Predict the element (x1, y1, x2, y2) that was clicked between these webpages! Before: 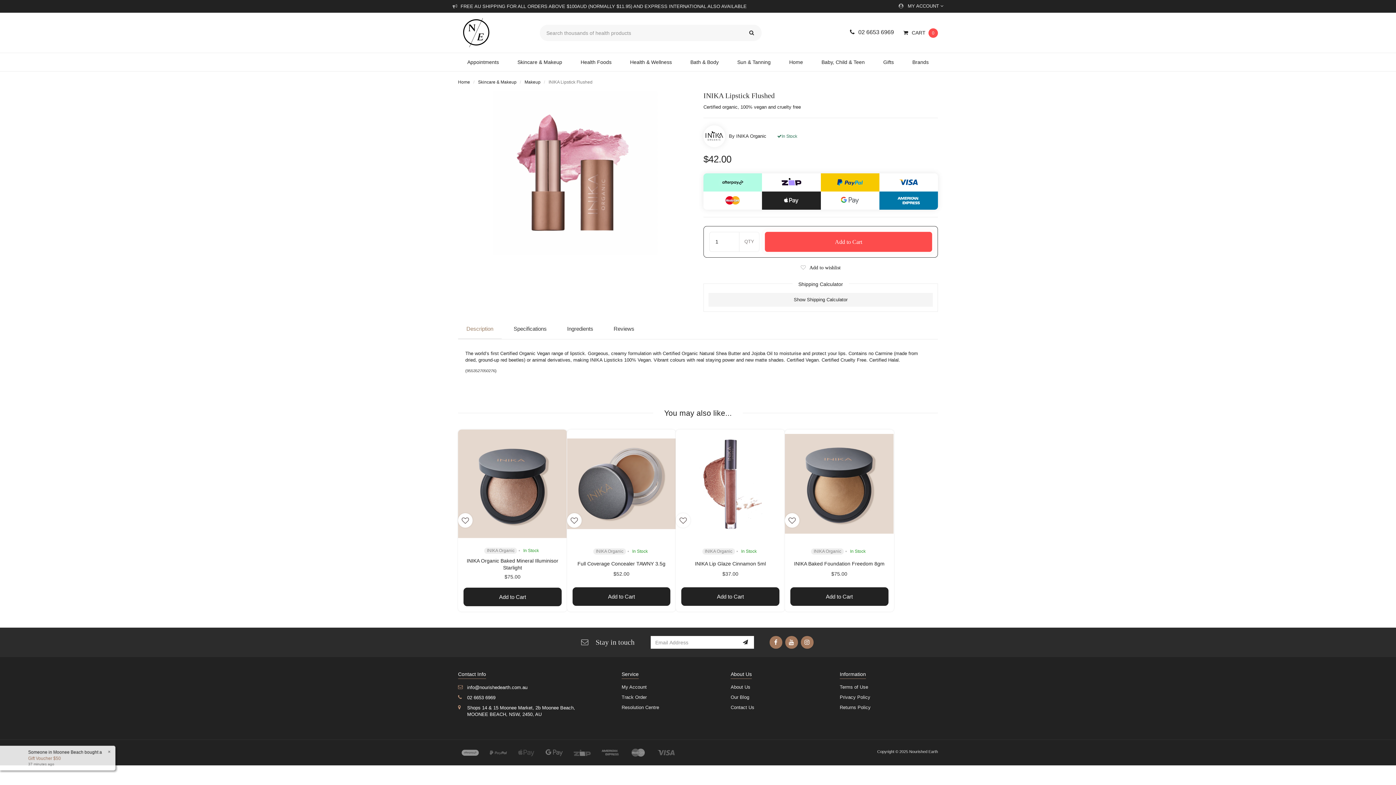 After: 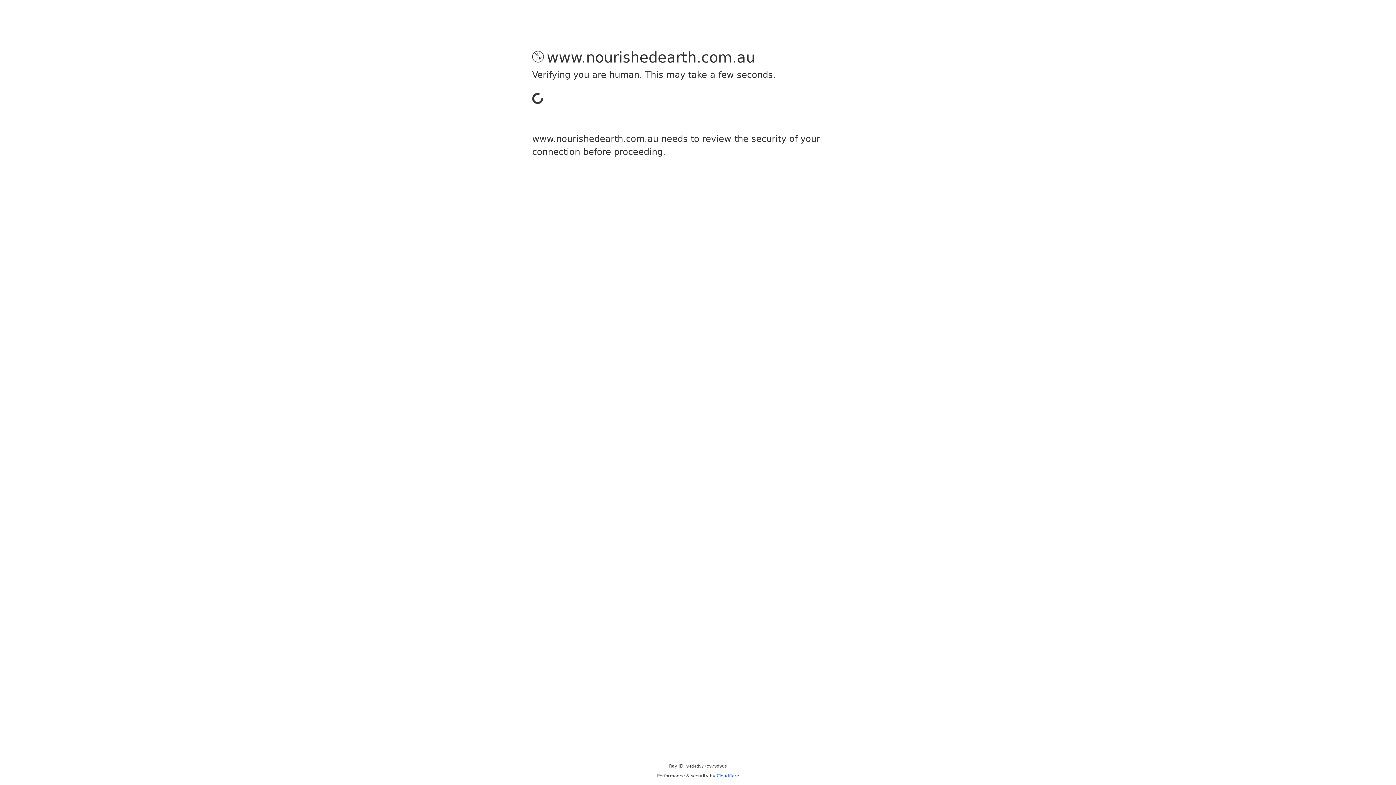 Action: label: Resolution Centre bbox: (616, 703, 719, 712)